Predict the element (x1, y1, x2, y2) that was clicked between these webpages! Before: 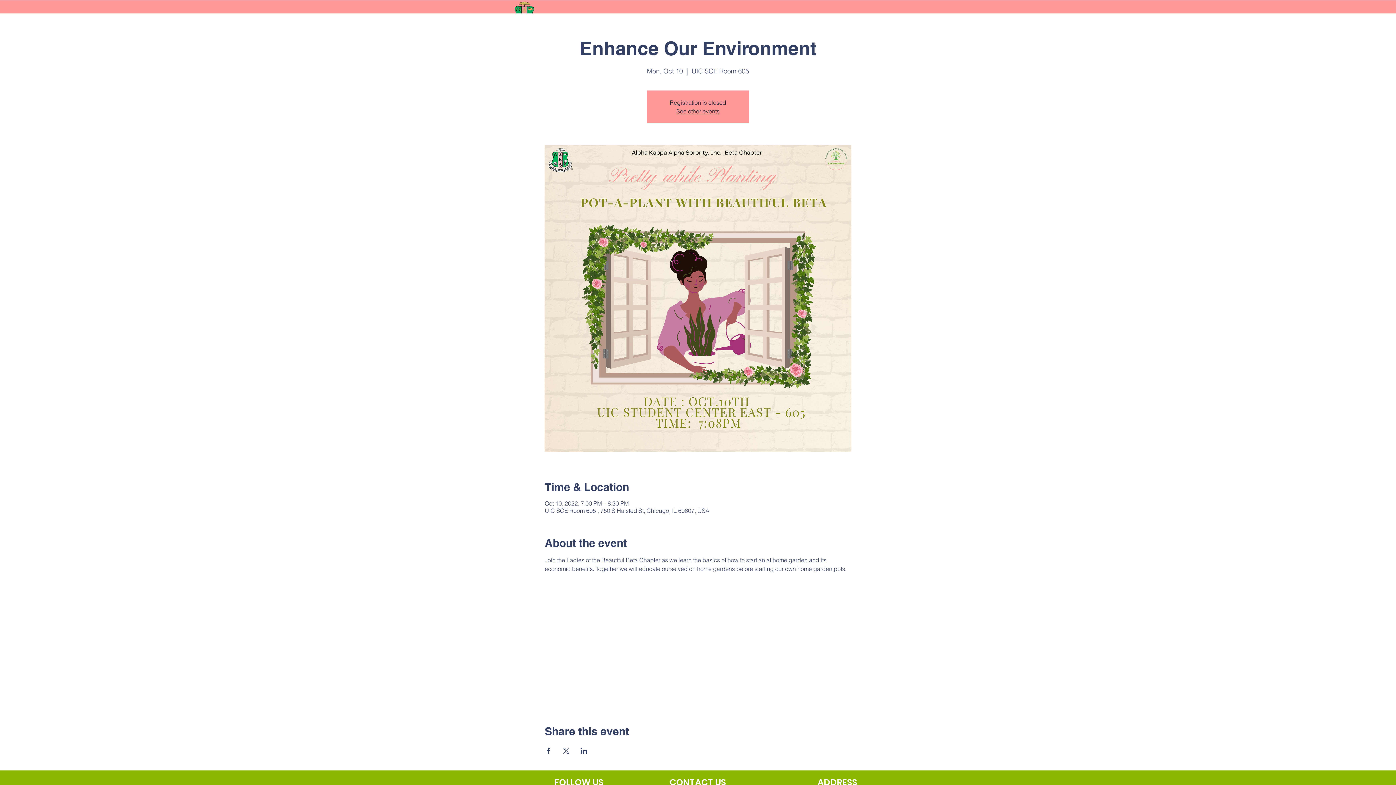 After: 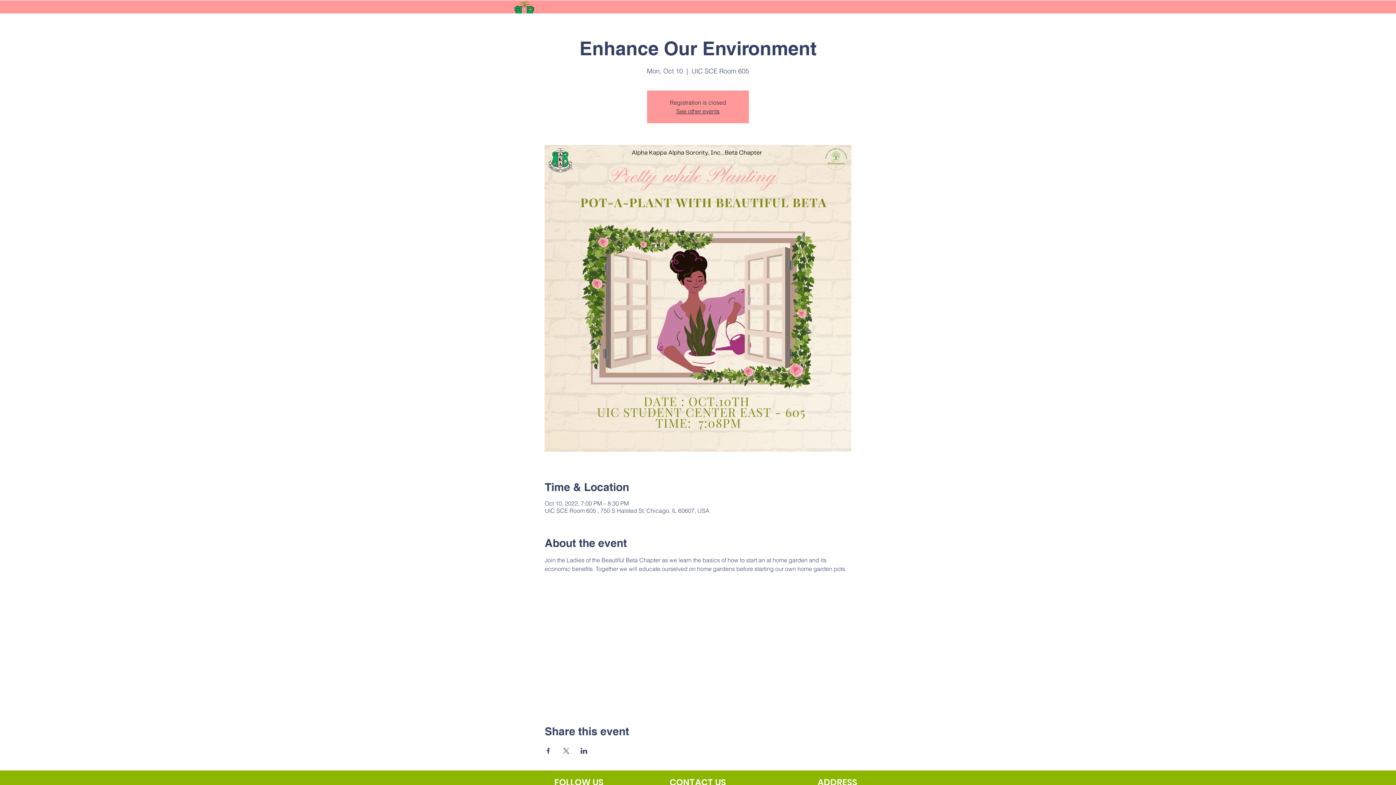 Action: bbox: (580, 748, 587, 754) label: Share event on LinkedIn